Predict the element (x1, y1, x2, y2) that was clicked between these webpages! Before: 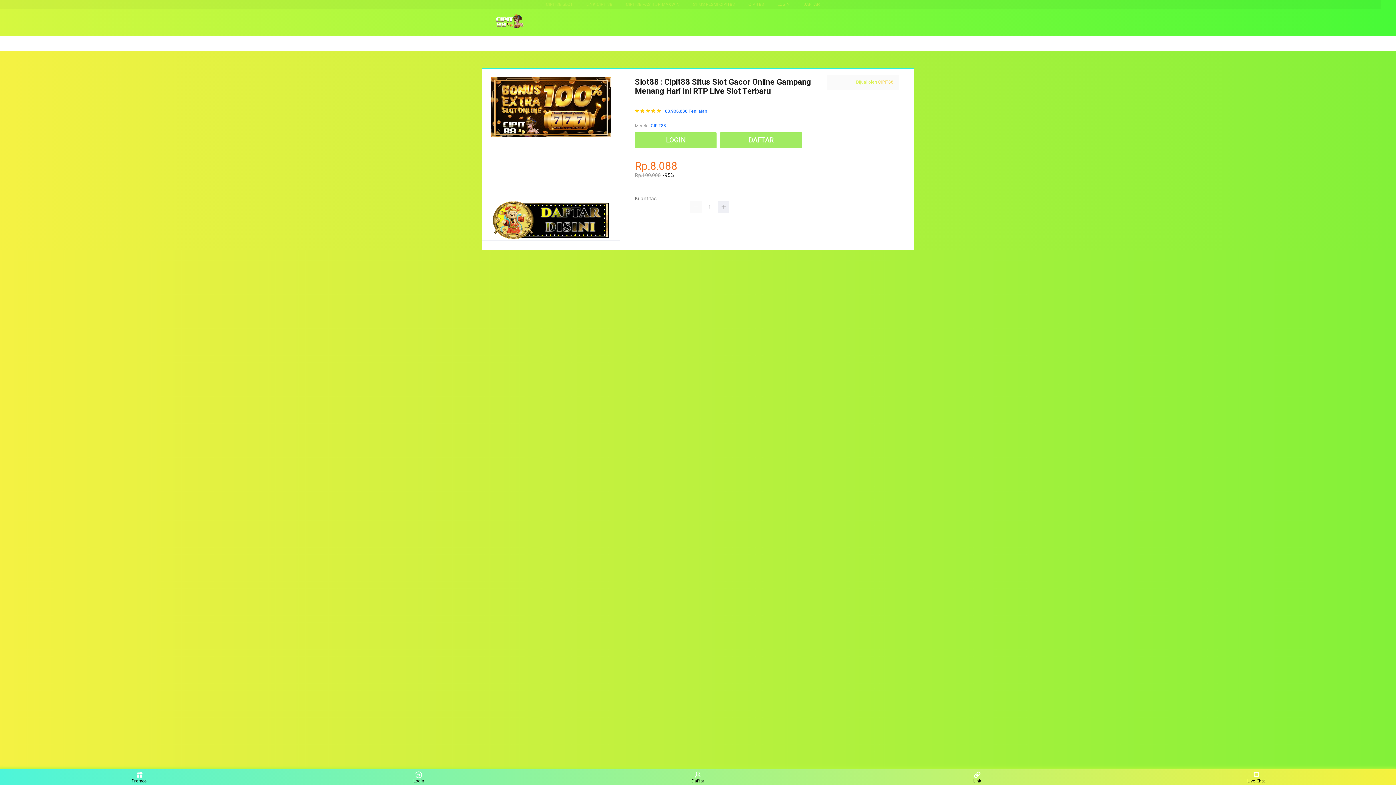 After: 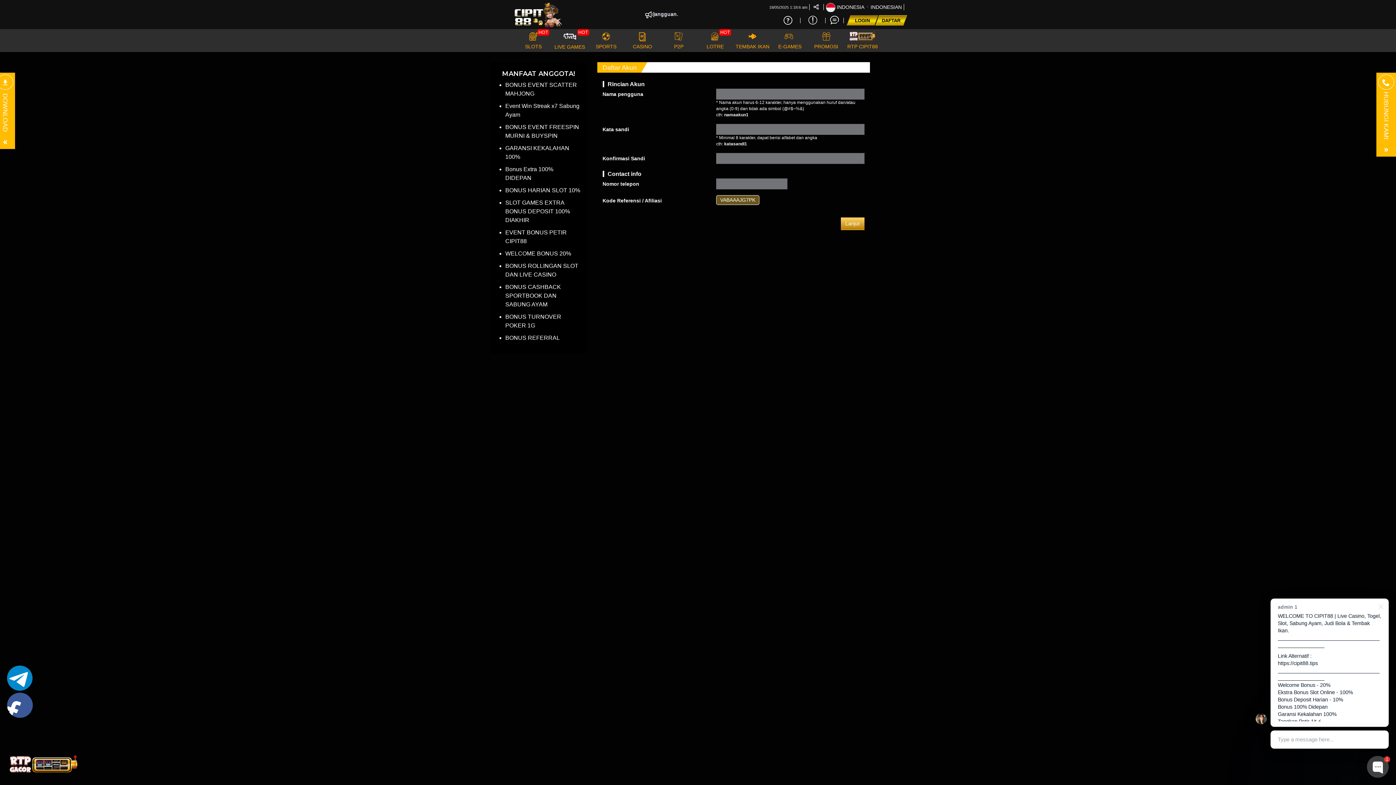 Action: bbox: (803, 1, 819, 6) label: DAFTAR